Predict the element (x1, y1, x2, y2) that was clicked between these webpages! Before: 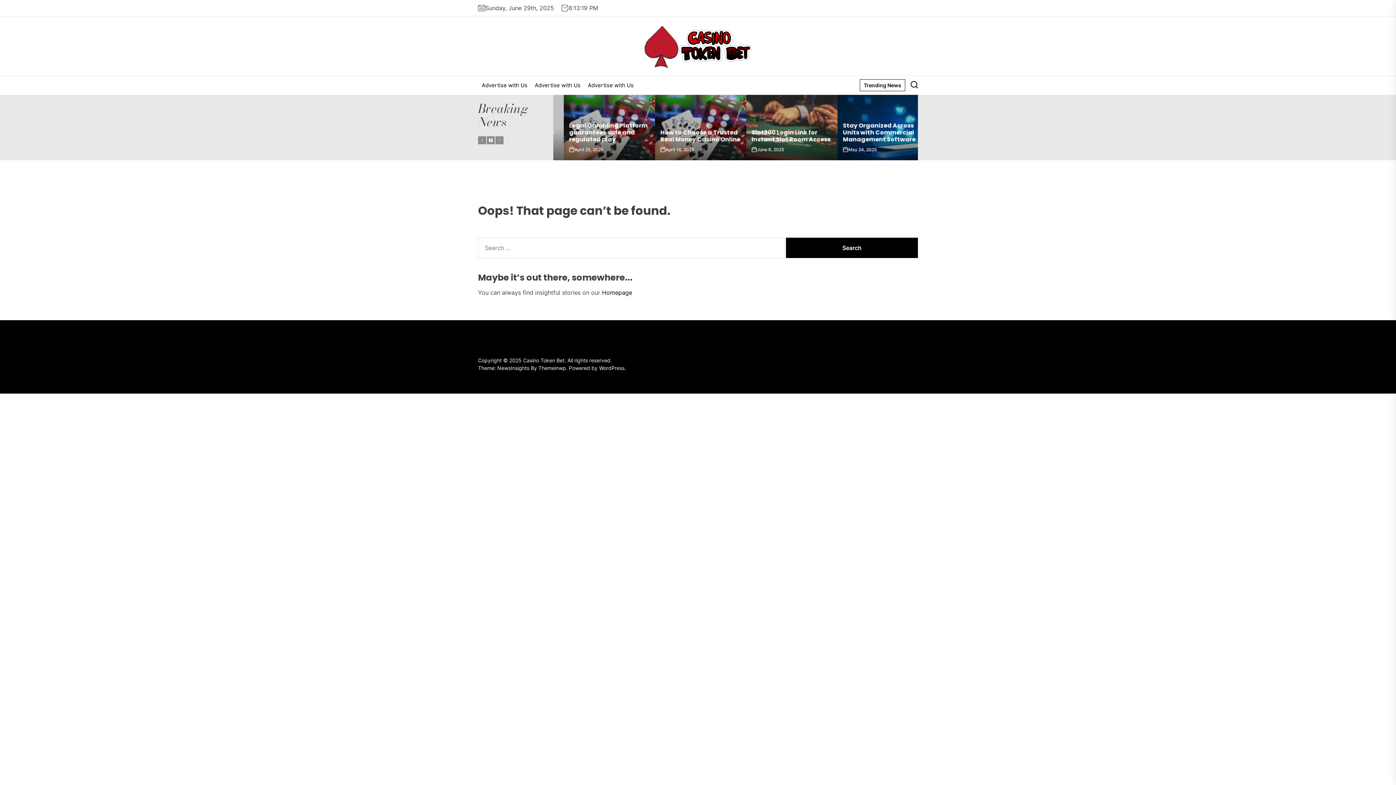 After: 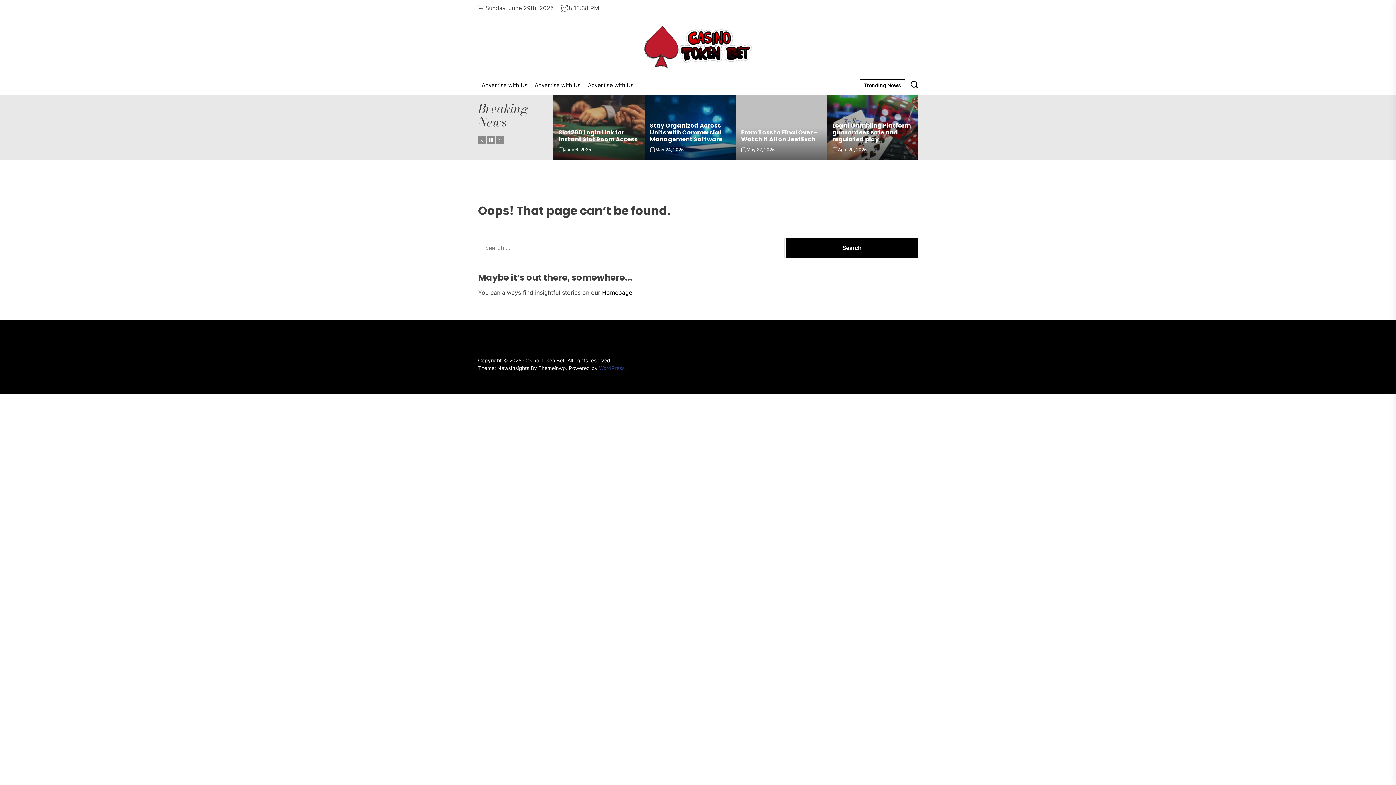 Action: bbox: (599, 365, 626, 371) label: WordPress.